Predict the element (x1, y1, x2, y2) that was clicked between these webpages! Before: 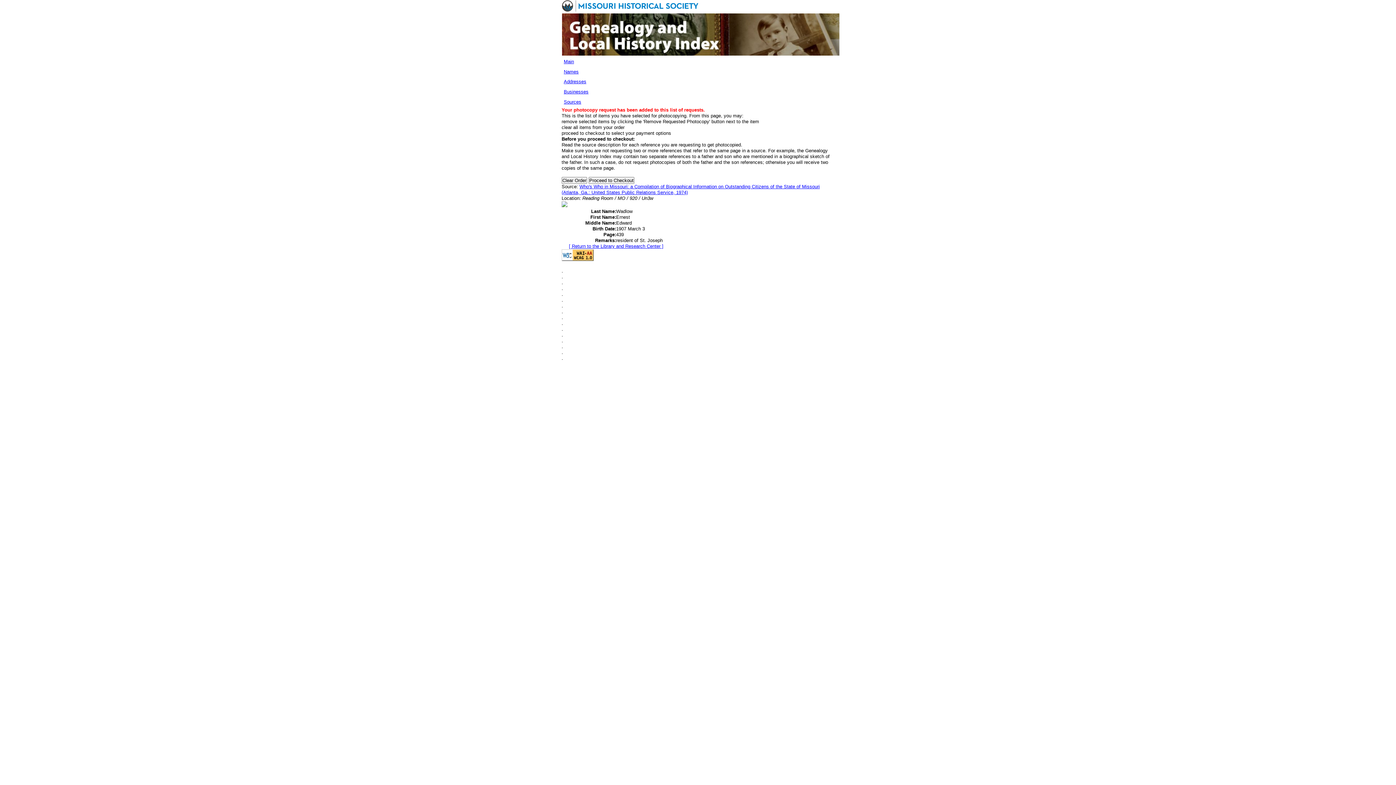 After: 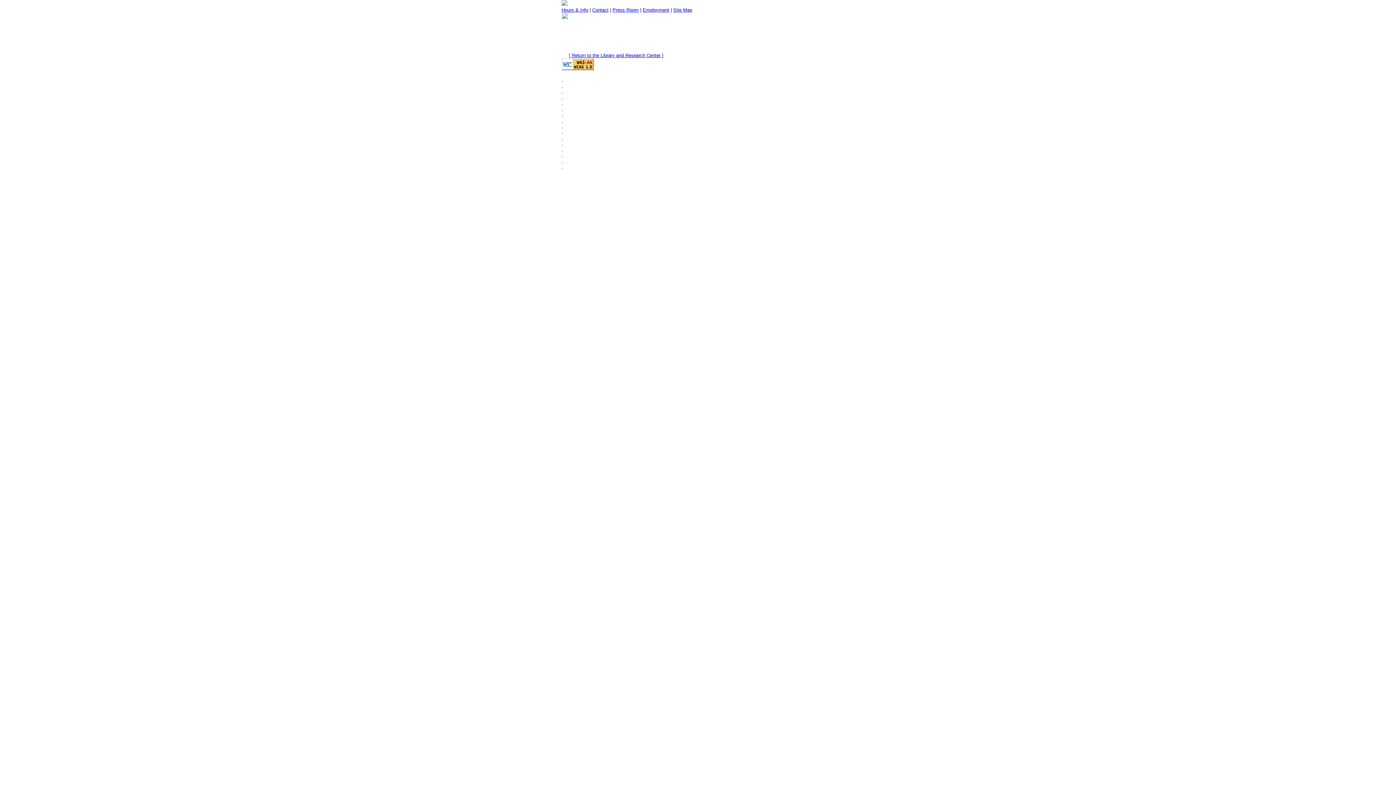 Action: bbox: (561, 256, 593, 262)